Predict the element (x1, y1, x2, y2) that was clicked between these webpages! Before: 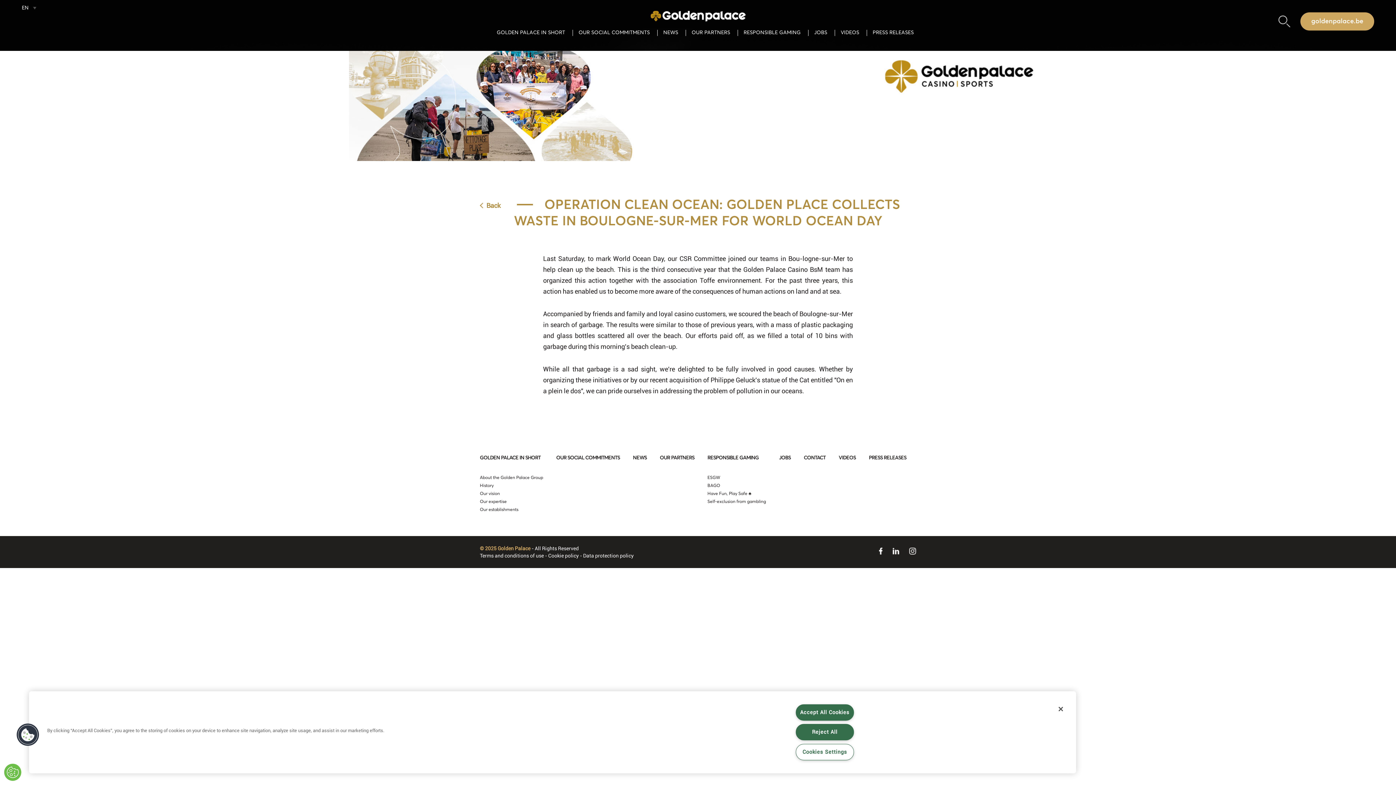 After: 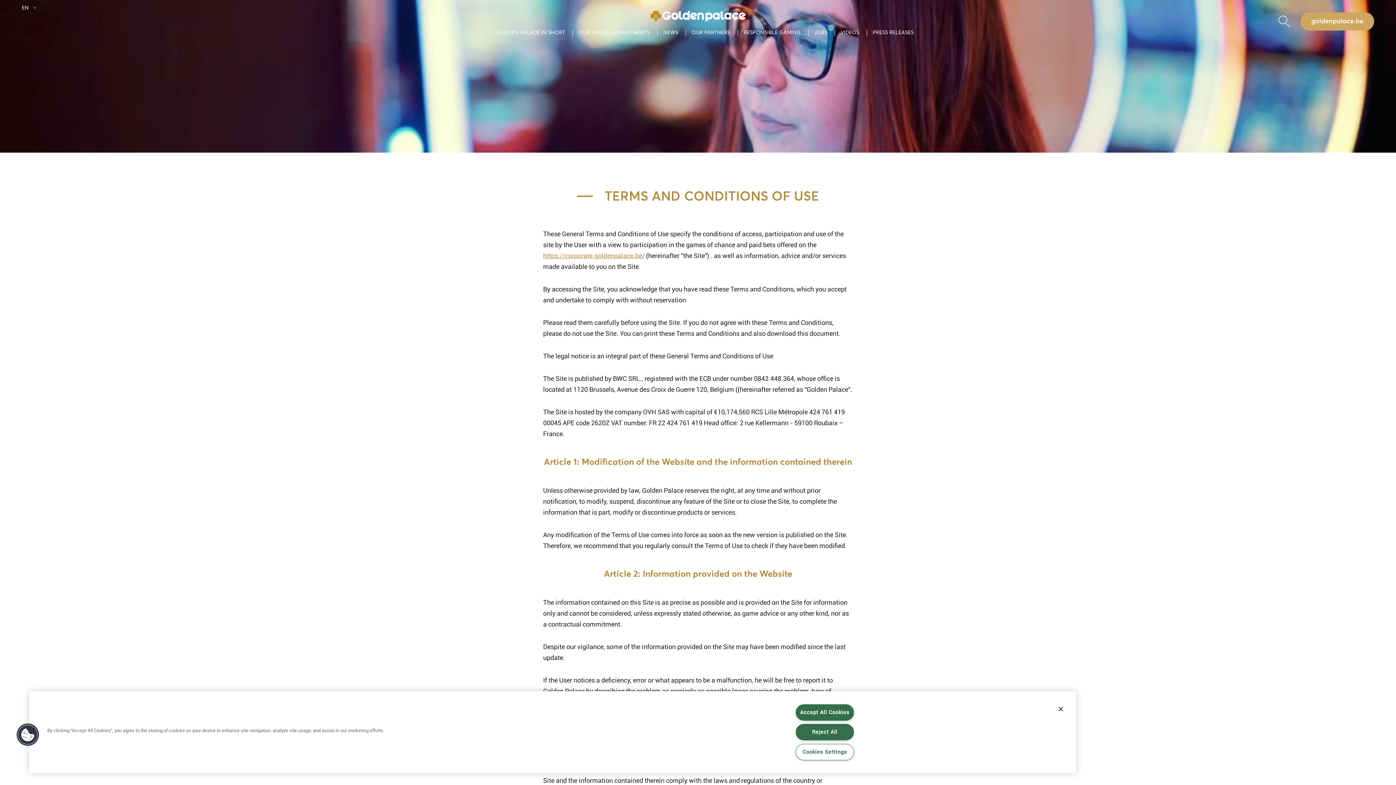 Action: bbox: (480, 553, 544, 558) label: Terms and conditions of use